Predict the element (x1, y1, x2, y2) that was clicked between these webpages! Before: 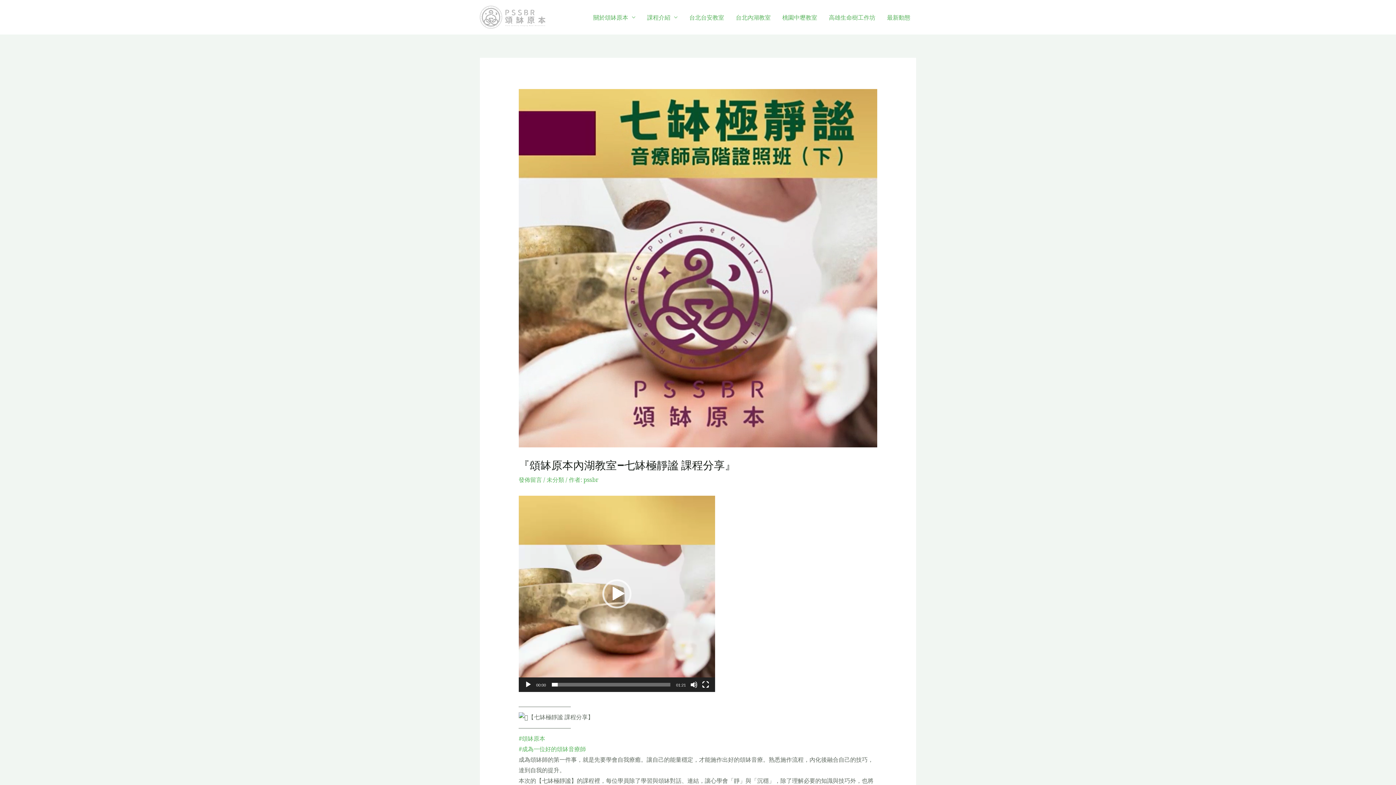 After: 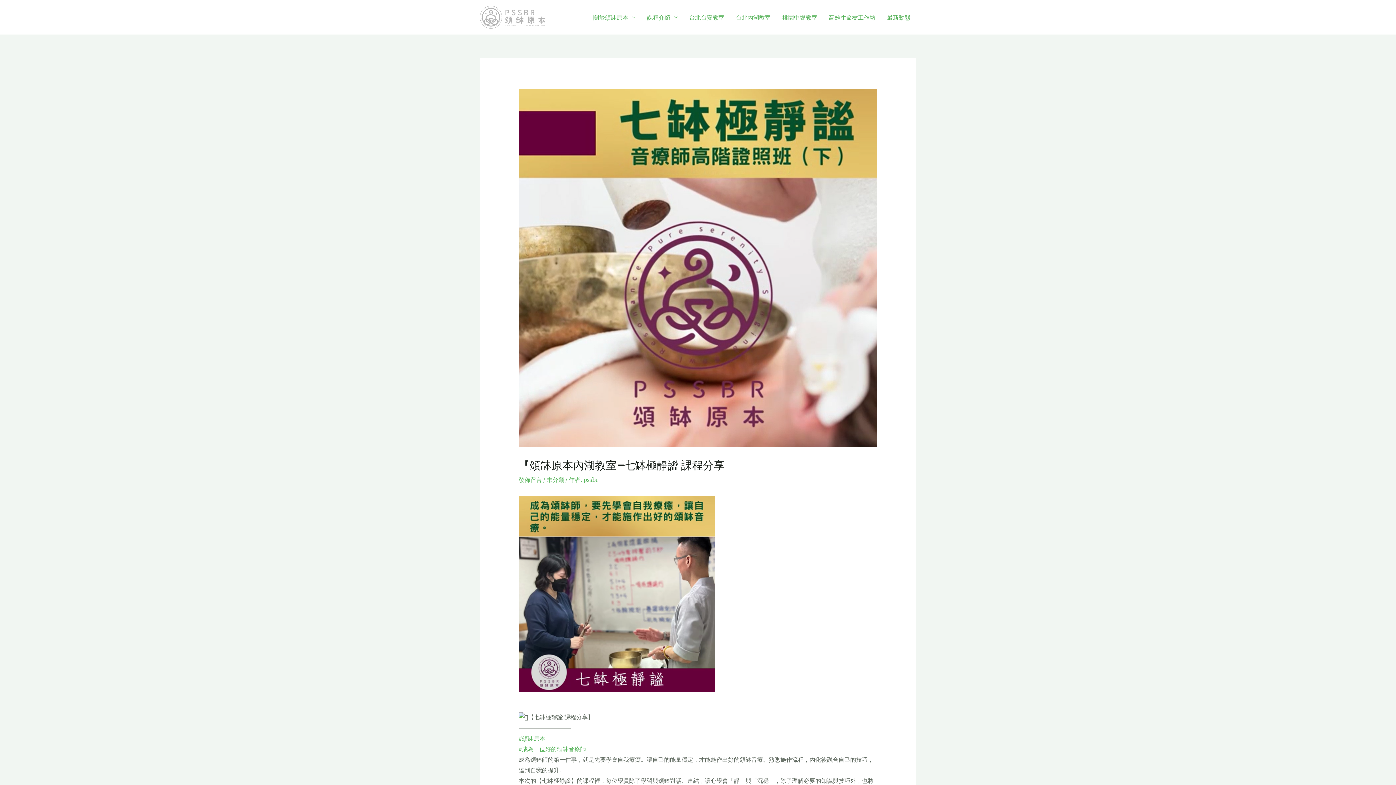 Action: bbox: (602, 579, 631, 608) label: 播放